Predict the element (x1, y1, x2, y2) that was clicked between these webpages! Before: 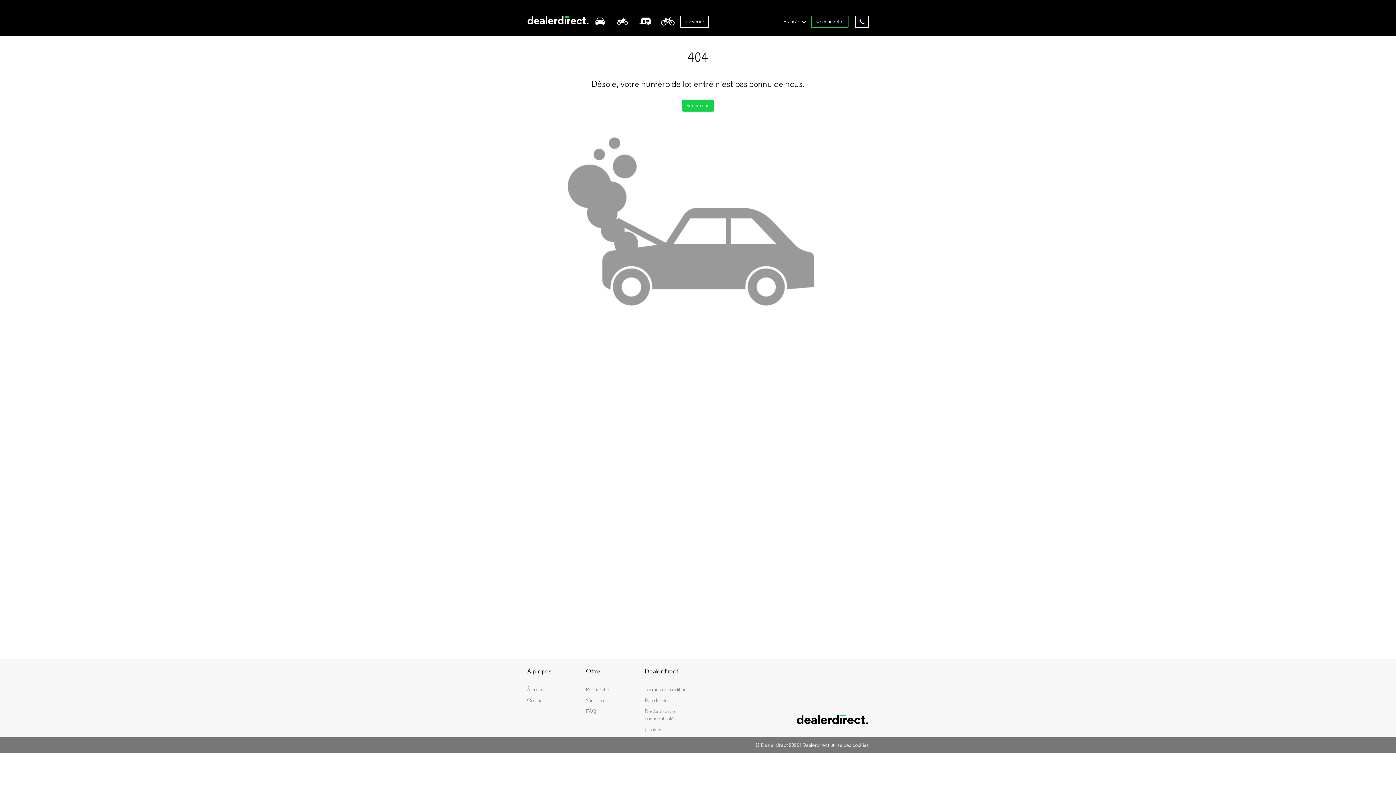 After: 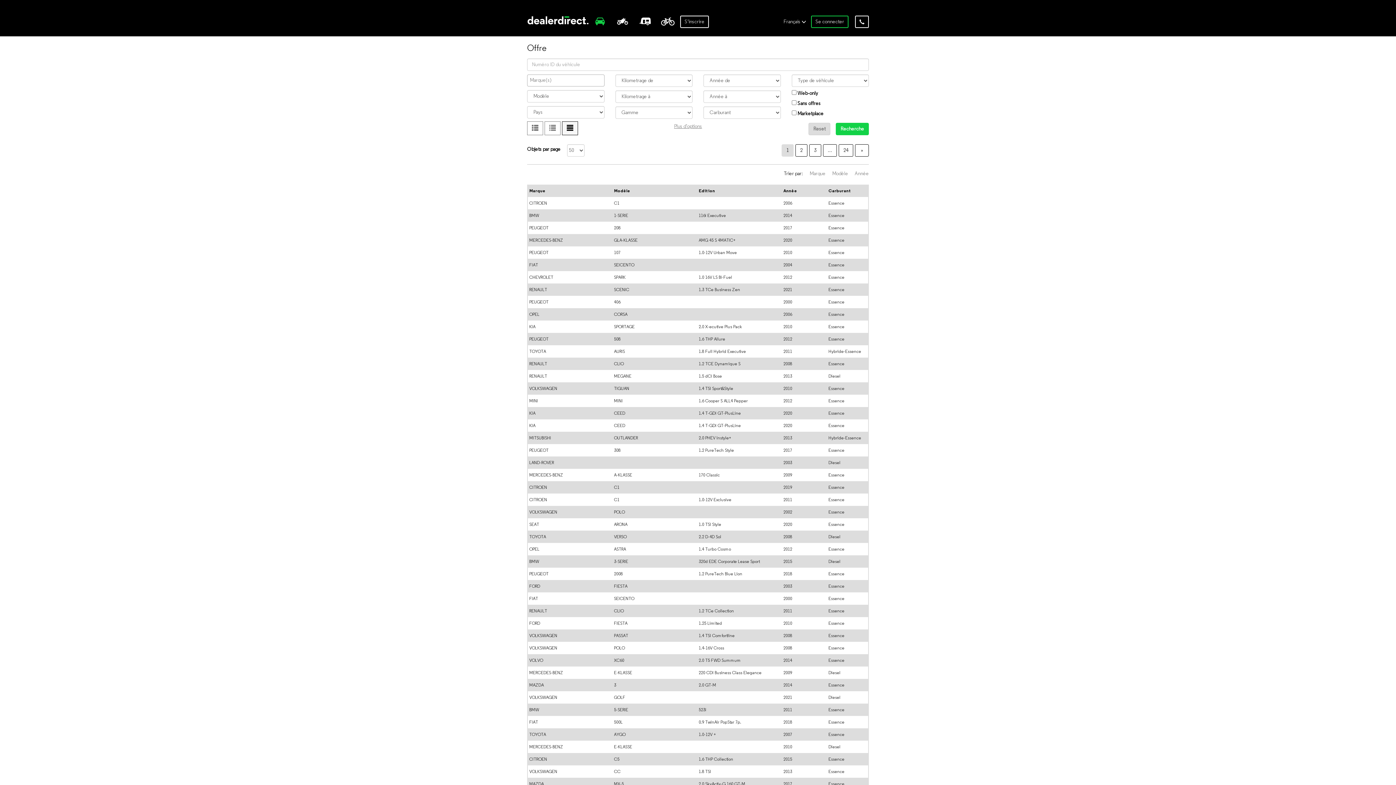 Action: bbox: (682, 100, 714, 111) label: Recherche